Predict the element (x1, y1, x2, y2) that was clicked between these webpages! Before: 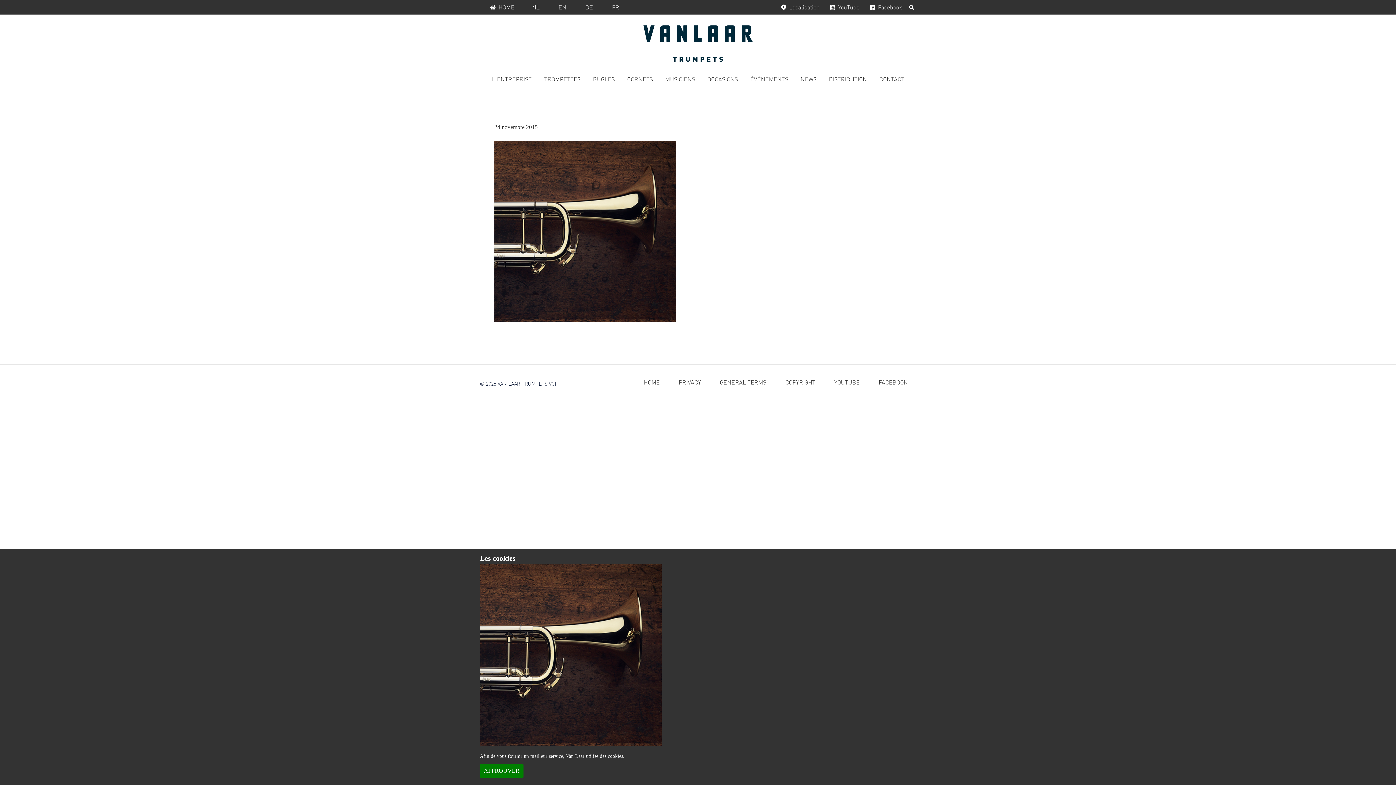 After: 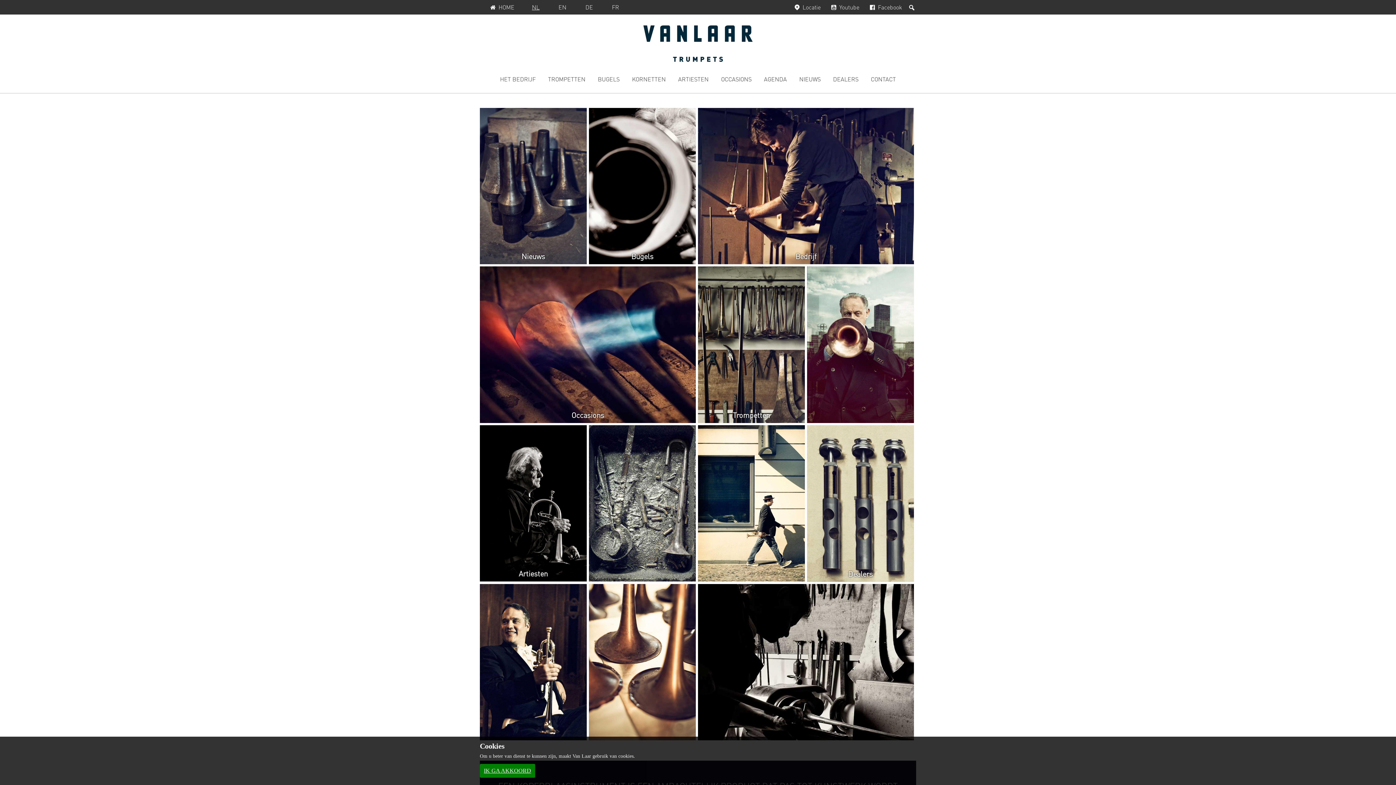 Action: bbox: (523, 0, 548, 14) label: NL